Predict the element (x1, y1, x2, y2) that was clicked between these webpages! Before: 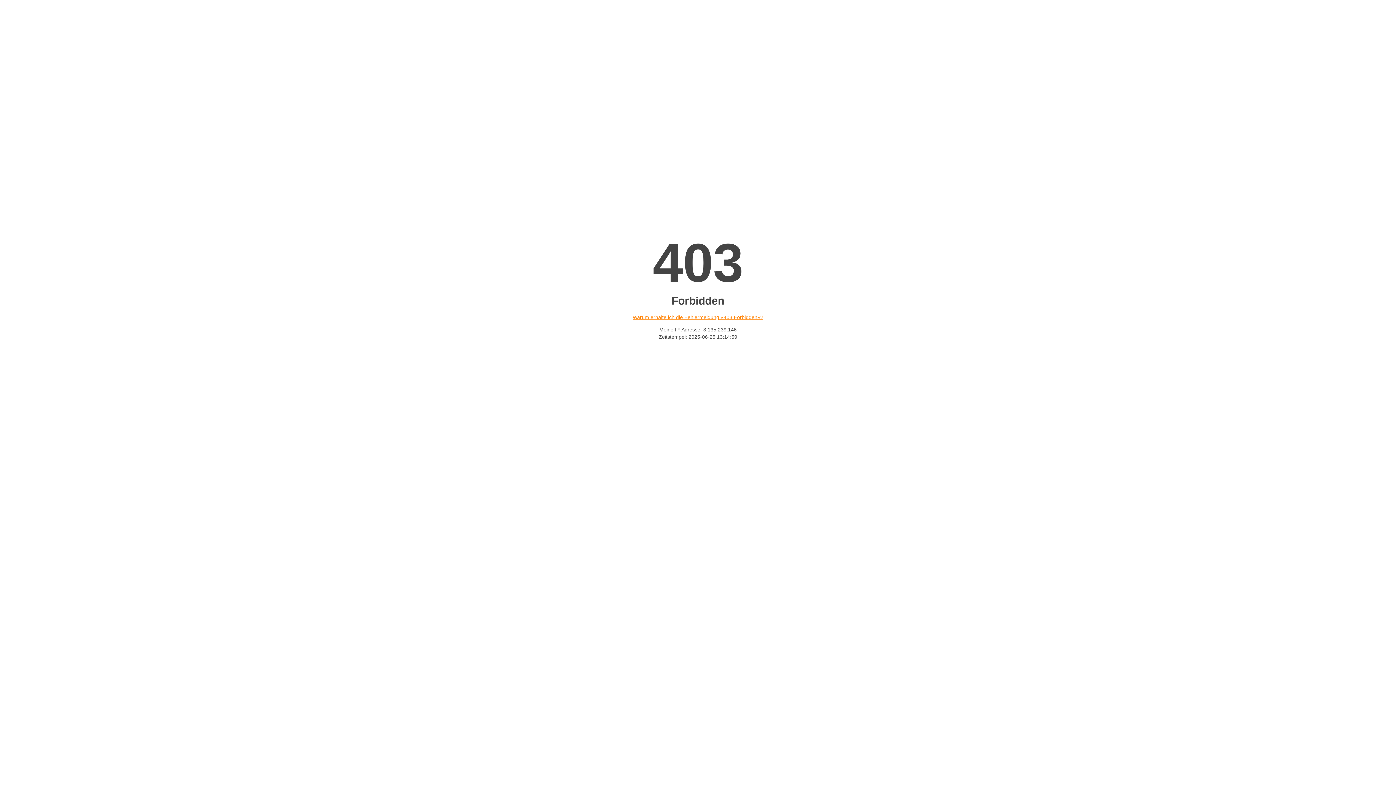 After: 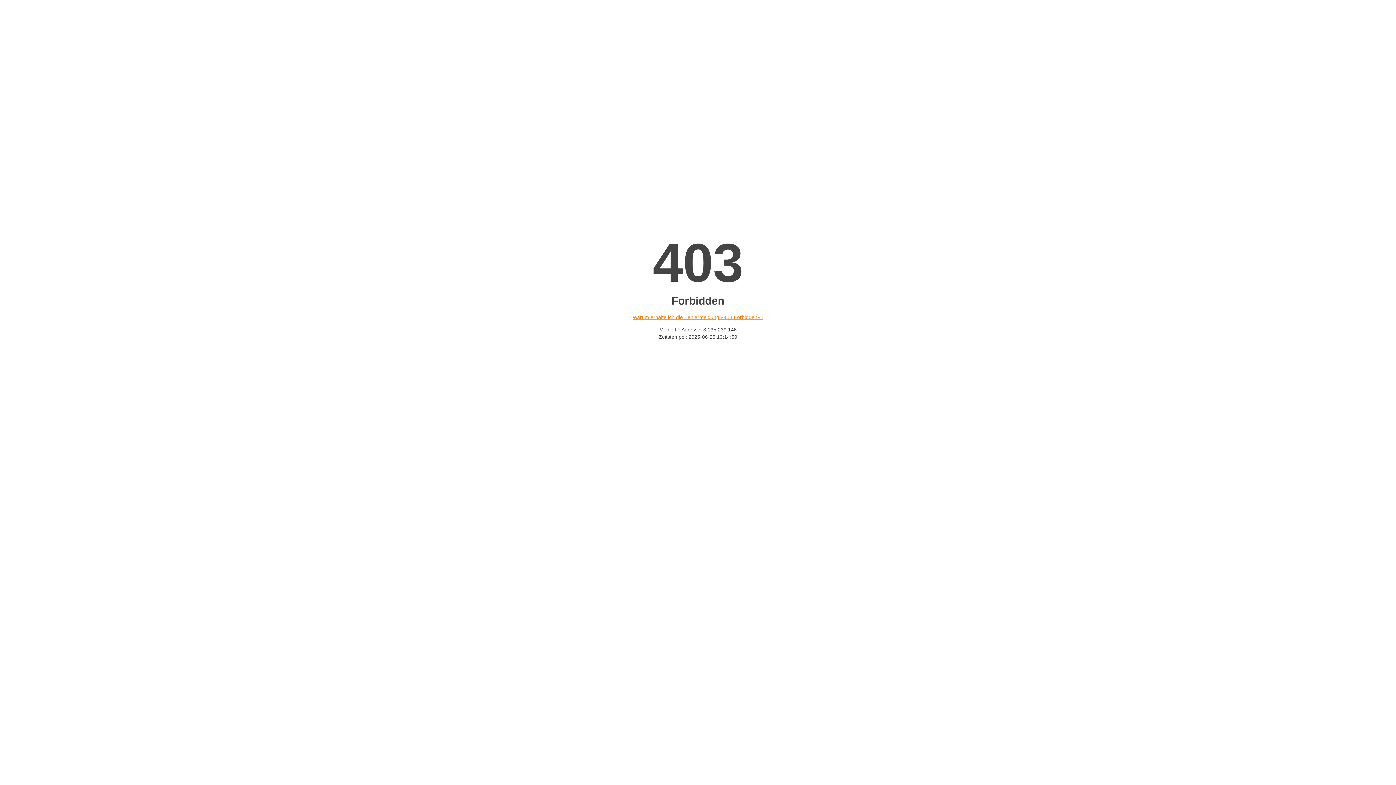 Action: label: Warum erhalte ich die Fehlermeldung «403 Forbidden»? bbox: (632, 314, 763, 320)